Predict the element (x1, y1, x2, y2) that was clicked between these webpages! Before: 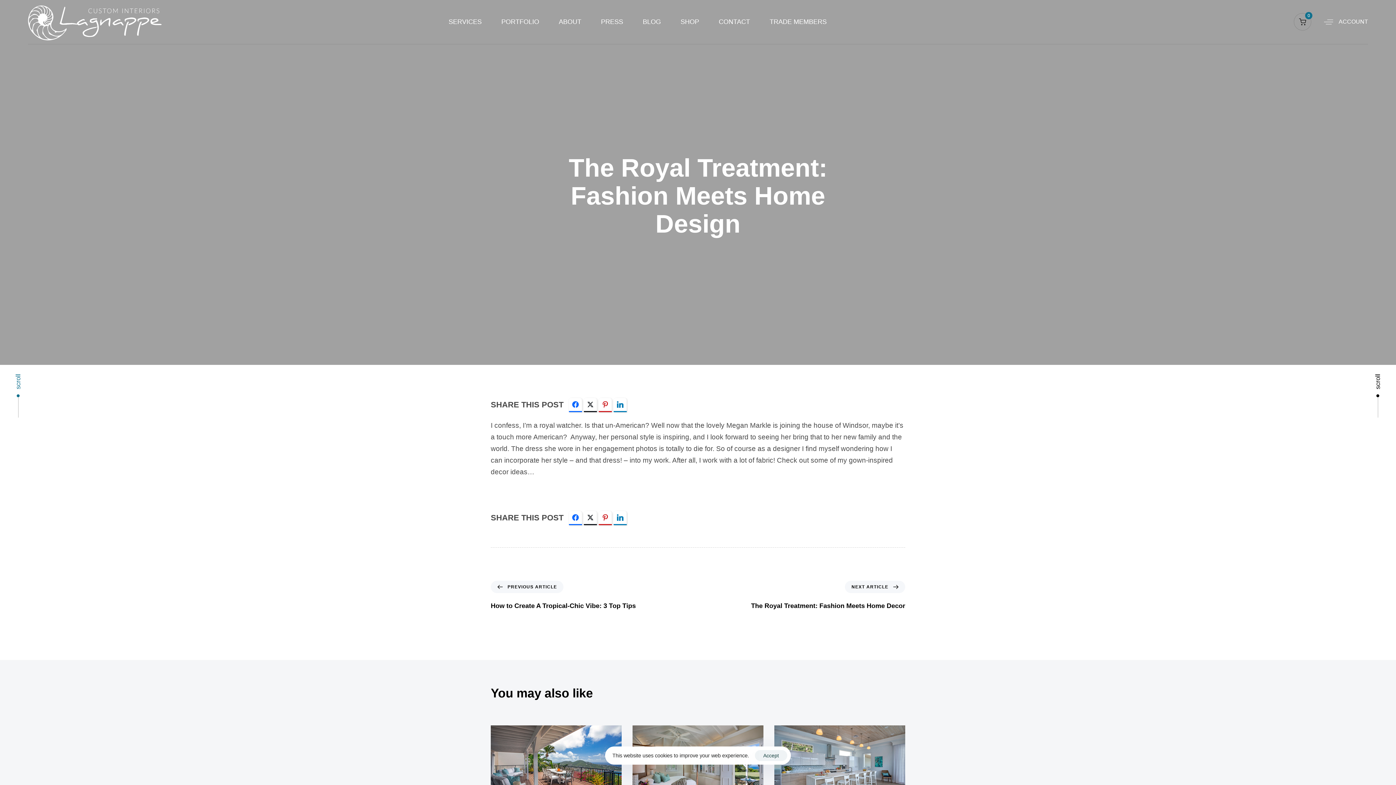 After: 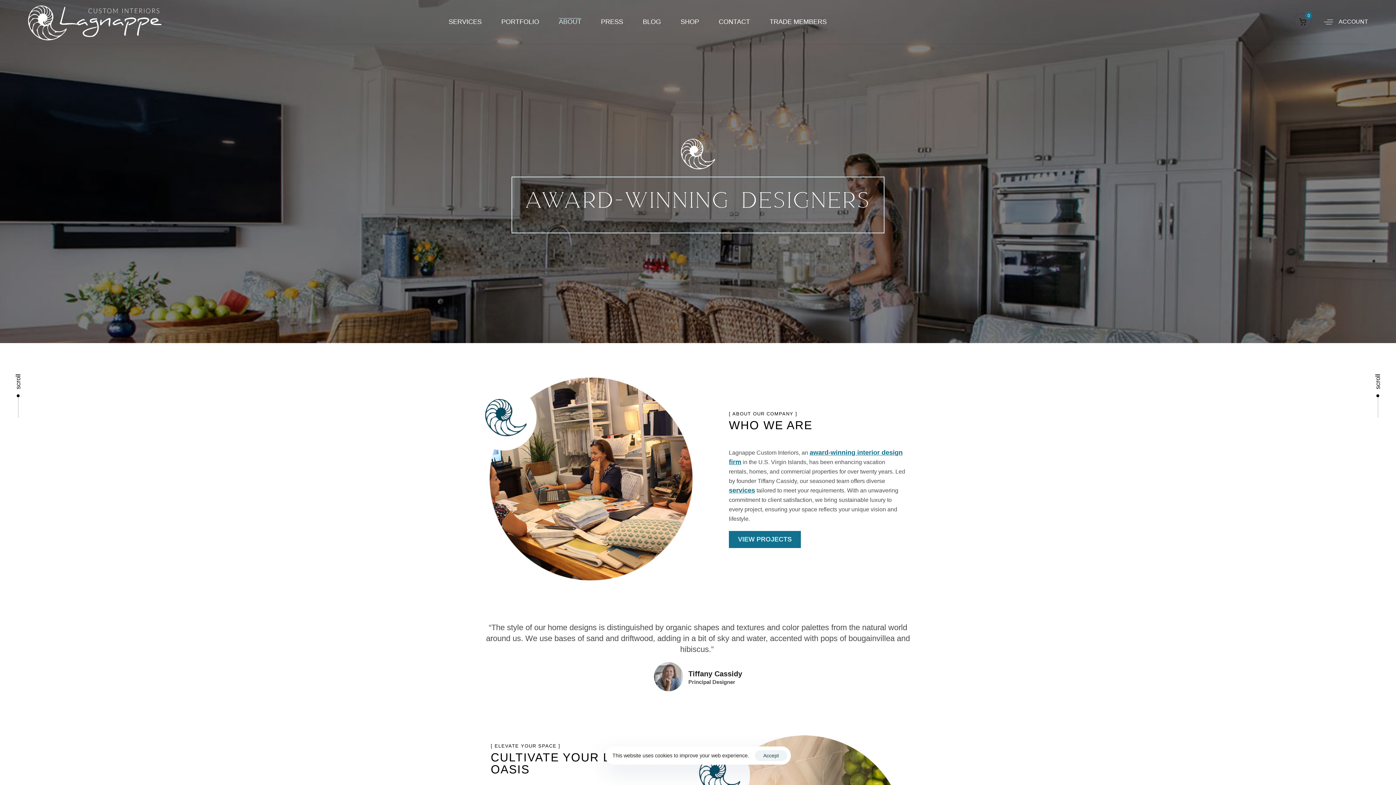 Action: bbox: (549, 0, 591, 43) label: ABOUT